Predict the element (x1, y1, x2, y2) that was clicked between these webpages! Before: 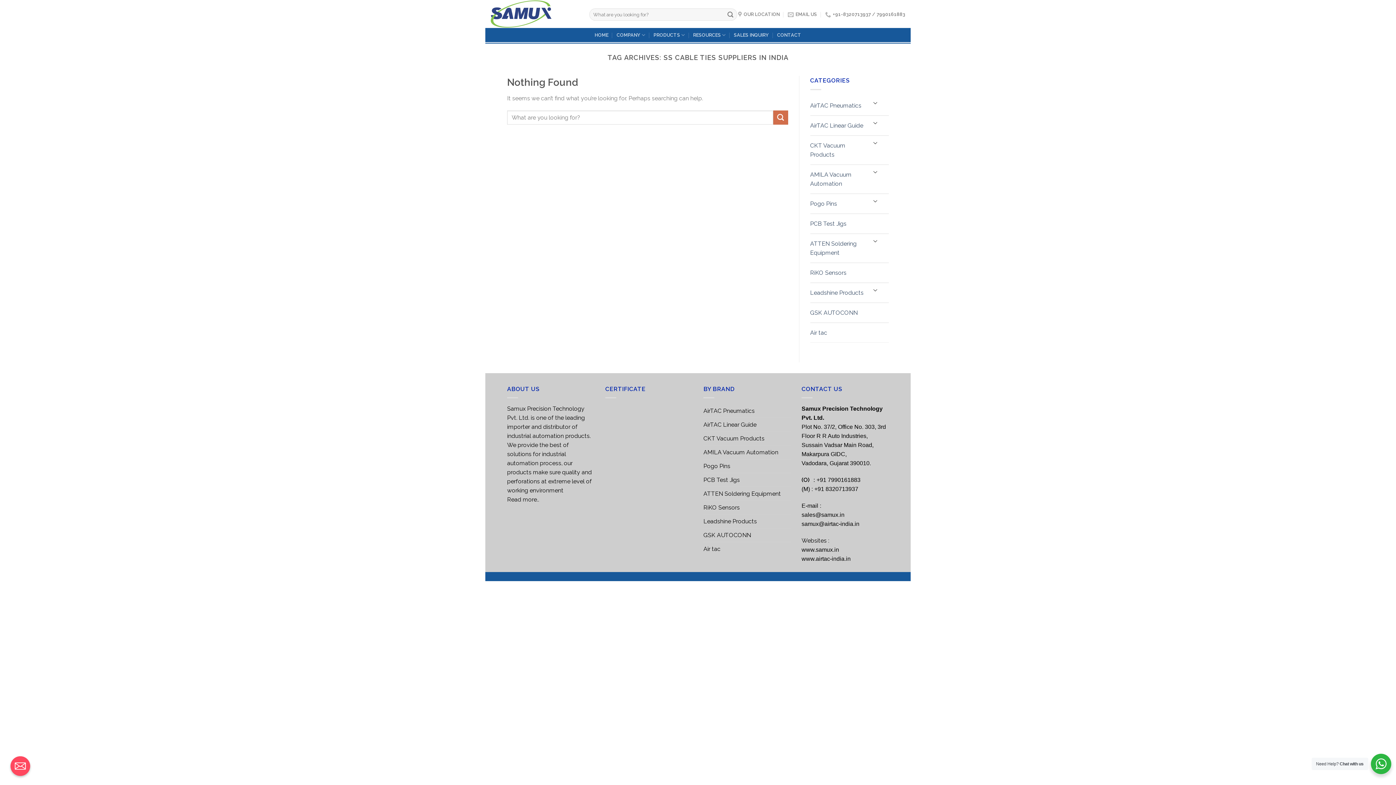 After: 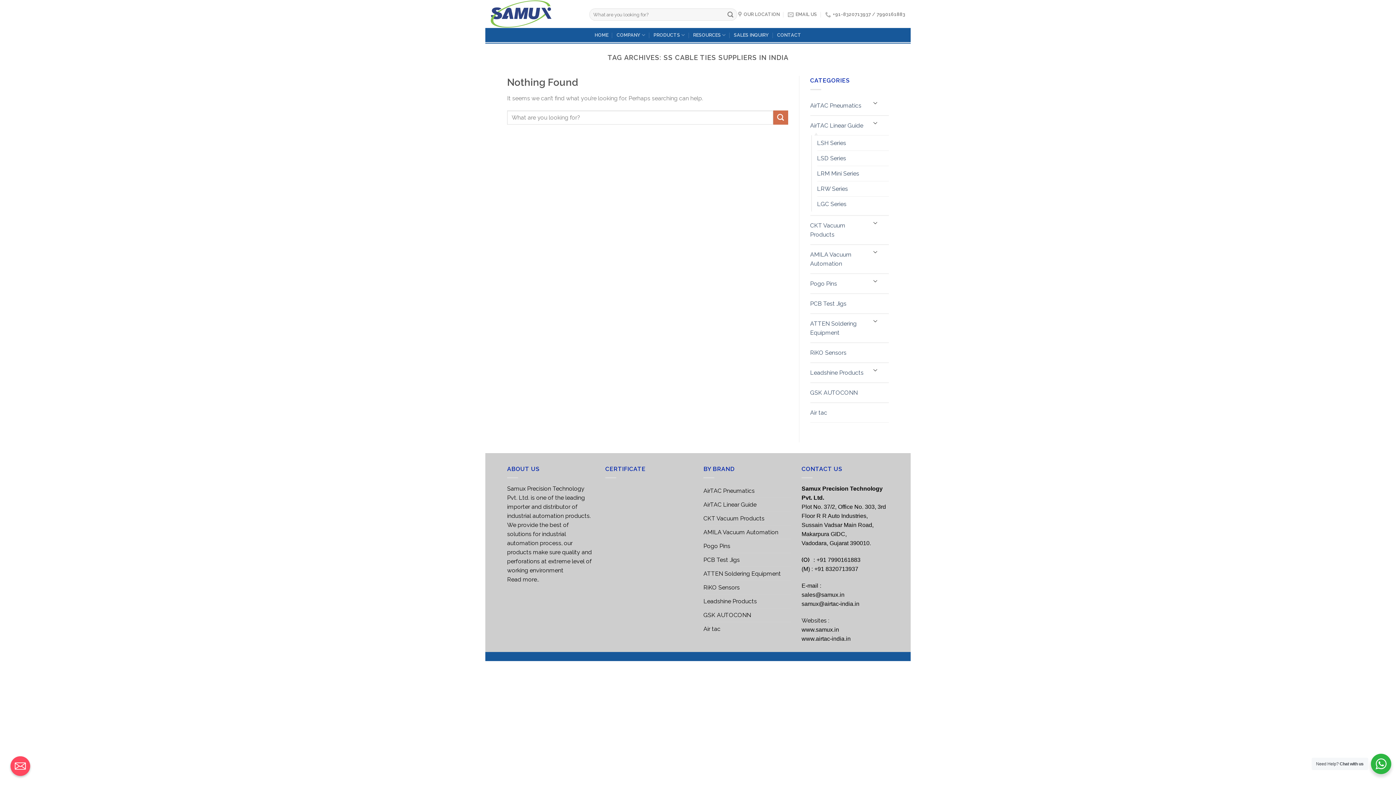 Action: bbox: (883, 122, 889, 128)